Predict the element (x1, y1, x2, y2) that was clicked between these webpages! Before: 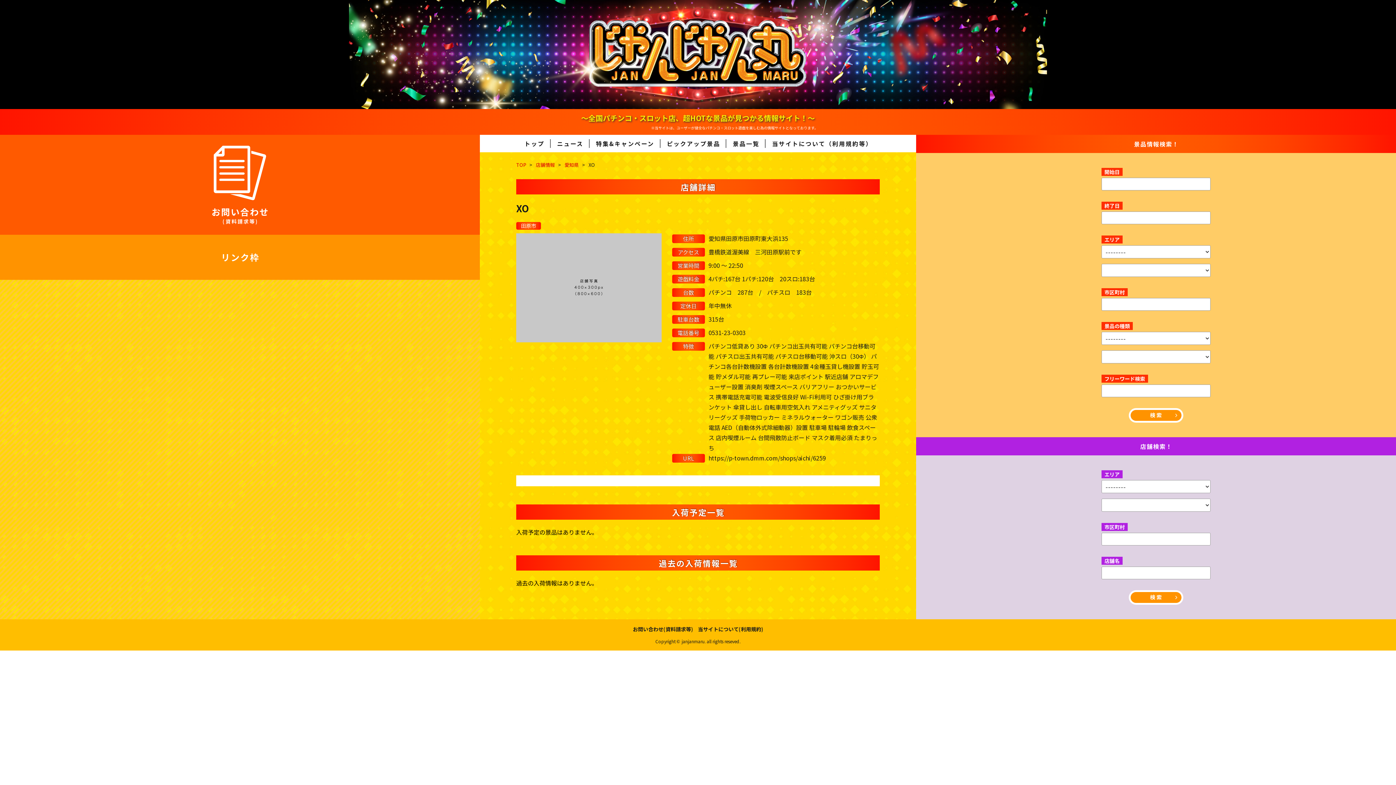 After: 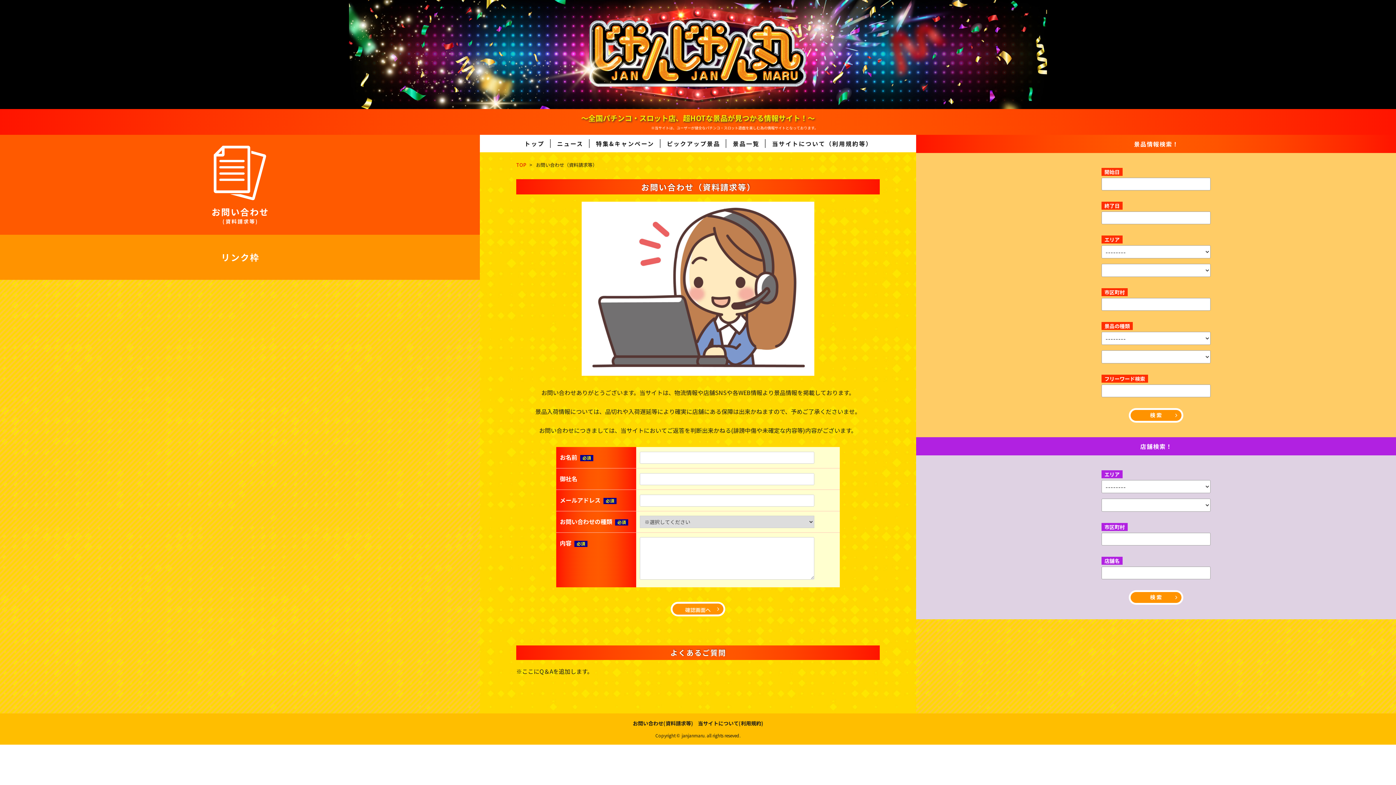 Action: label: お問い合わせ(資料請求等) bbox: (633, 625, 693, 633)